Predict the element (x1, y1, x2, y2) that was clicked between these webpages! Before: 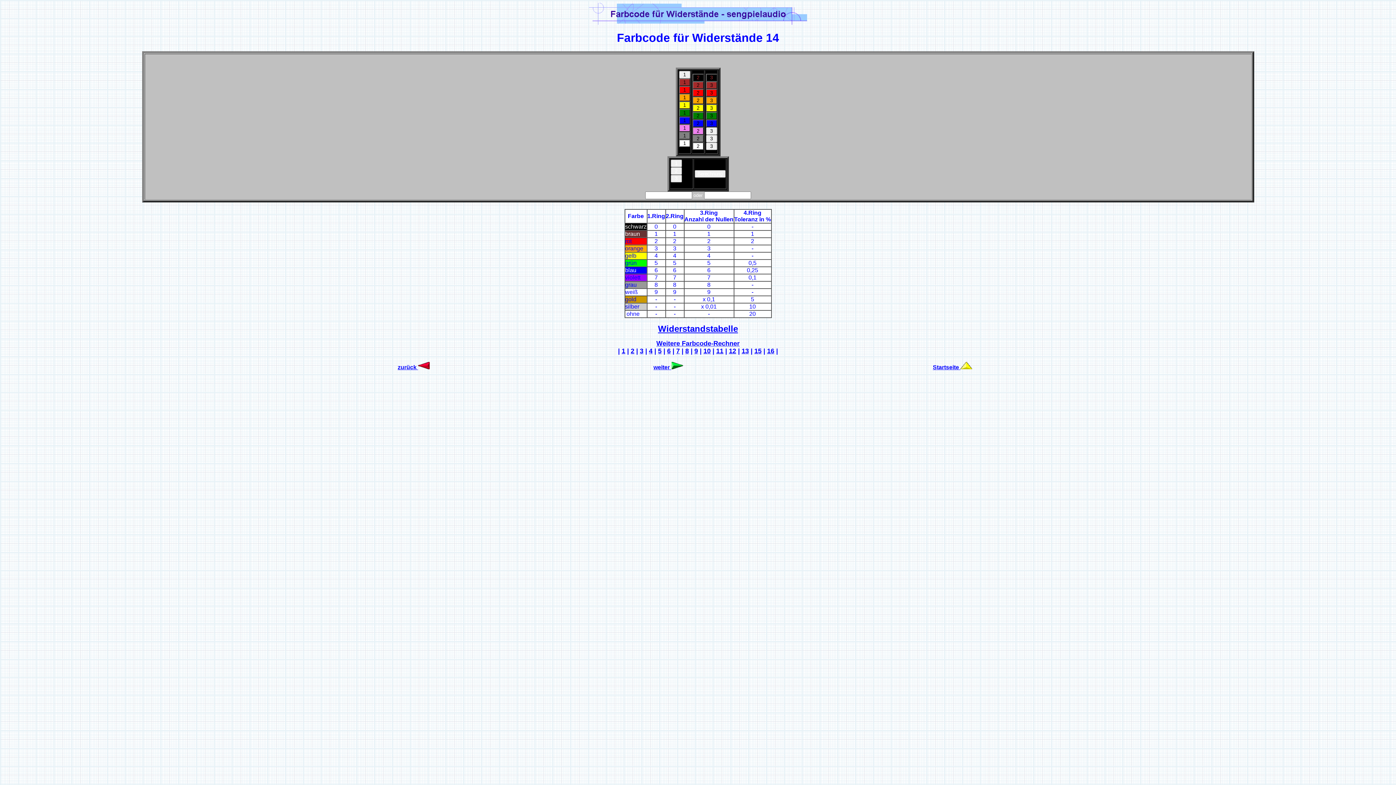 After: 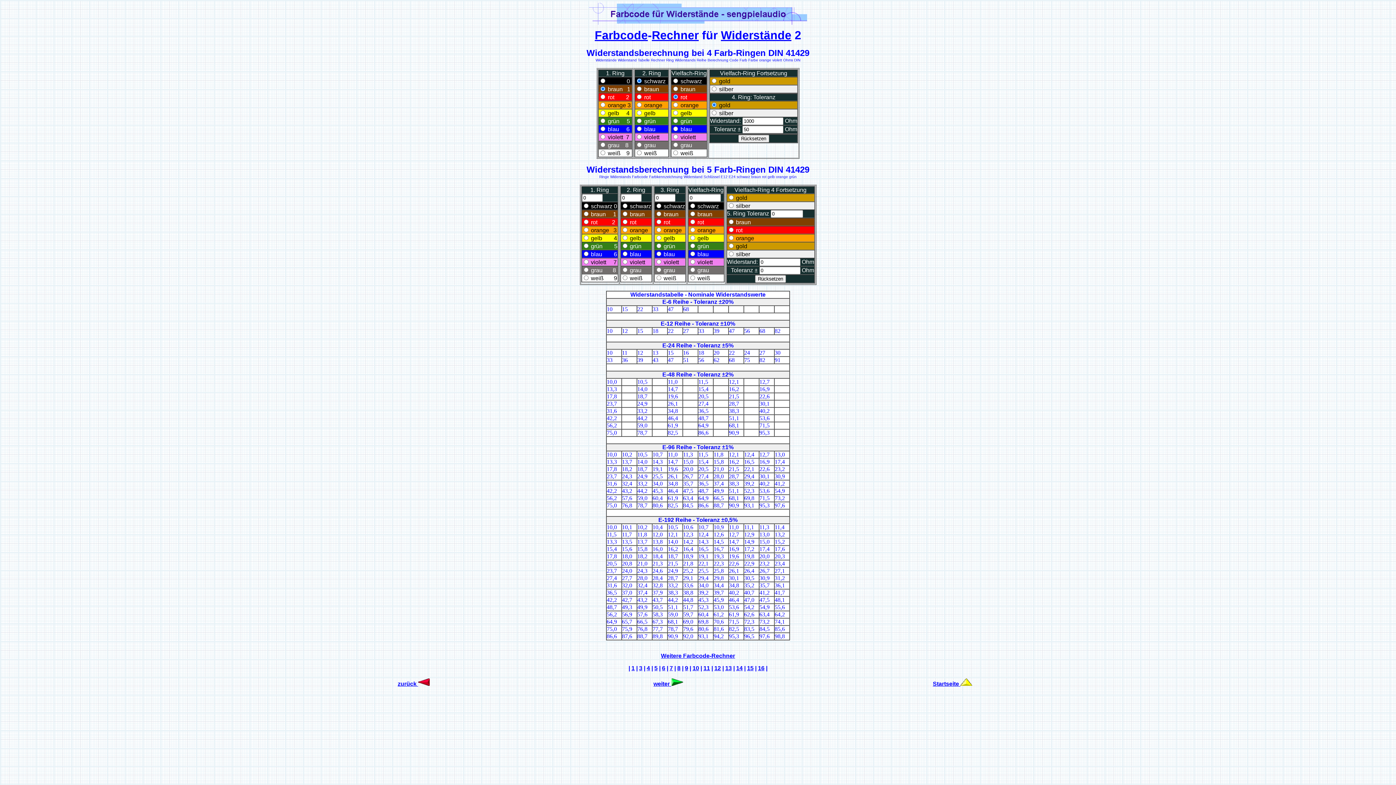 Action: label: 2 bbox: (630, 347, 634, 354)